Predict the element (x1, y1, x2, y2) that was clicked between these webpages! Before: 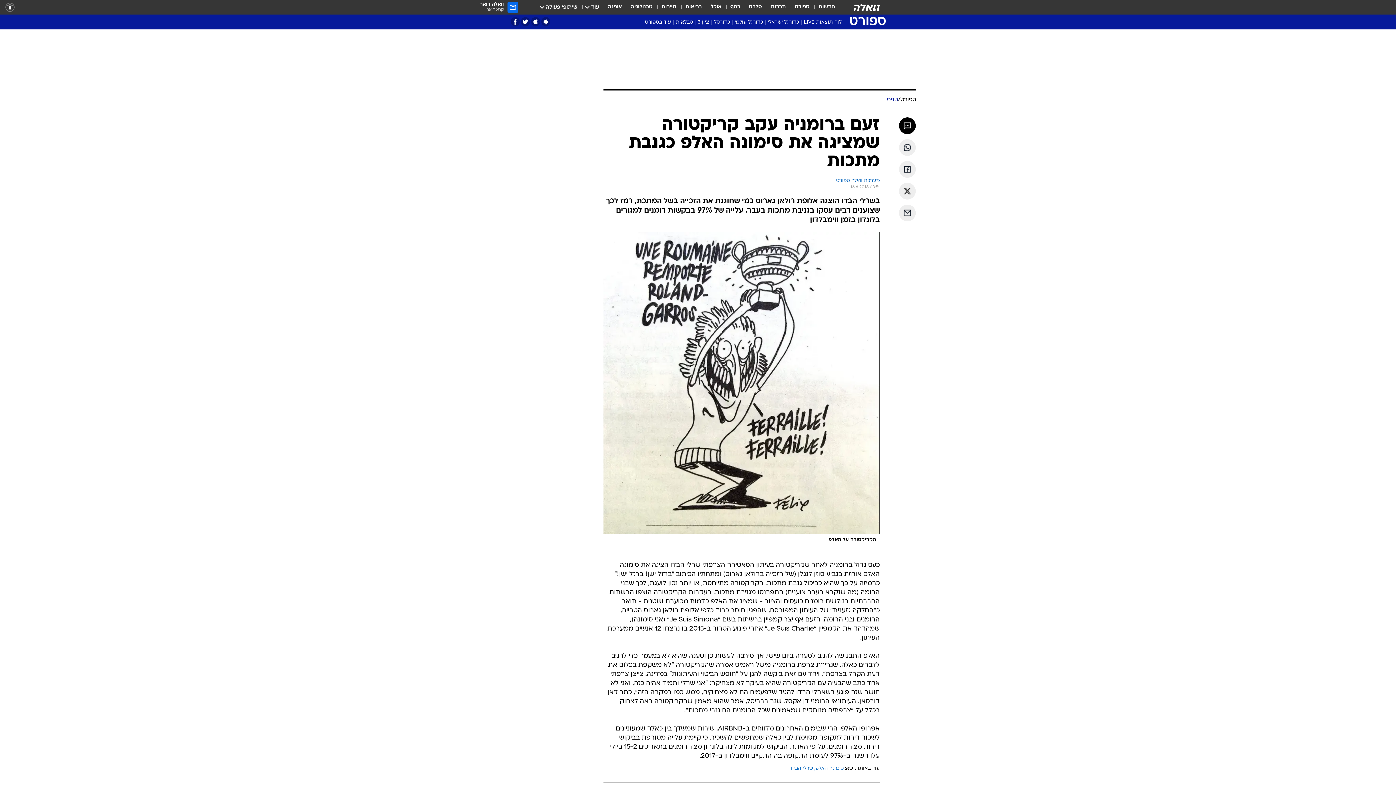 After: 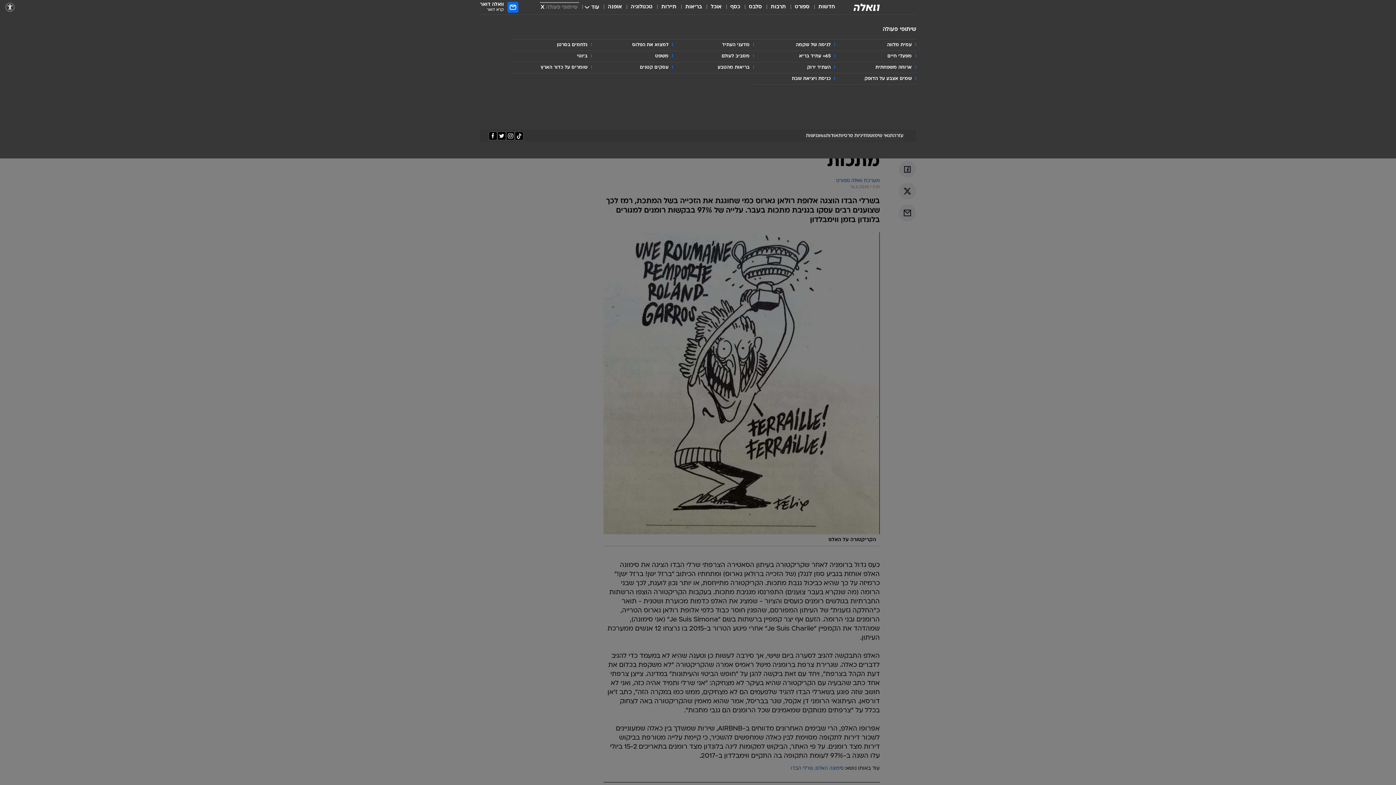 Action: label: שיתופי פעולה bbox: (541, 3, 577, 11)